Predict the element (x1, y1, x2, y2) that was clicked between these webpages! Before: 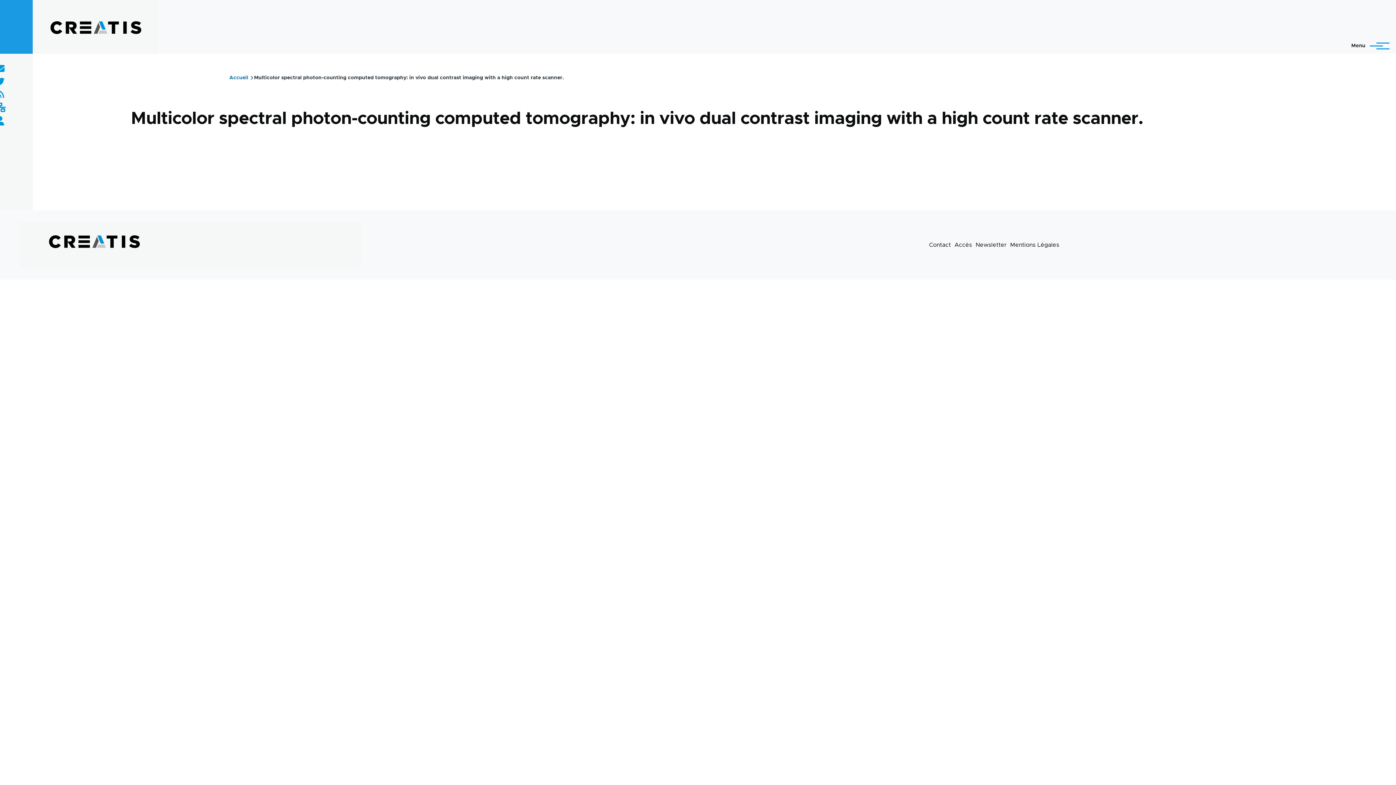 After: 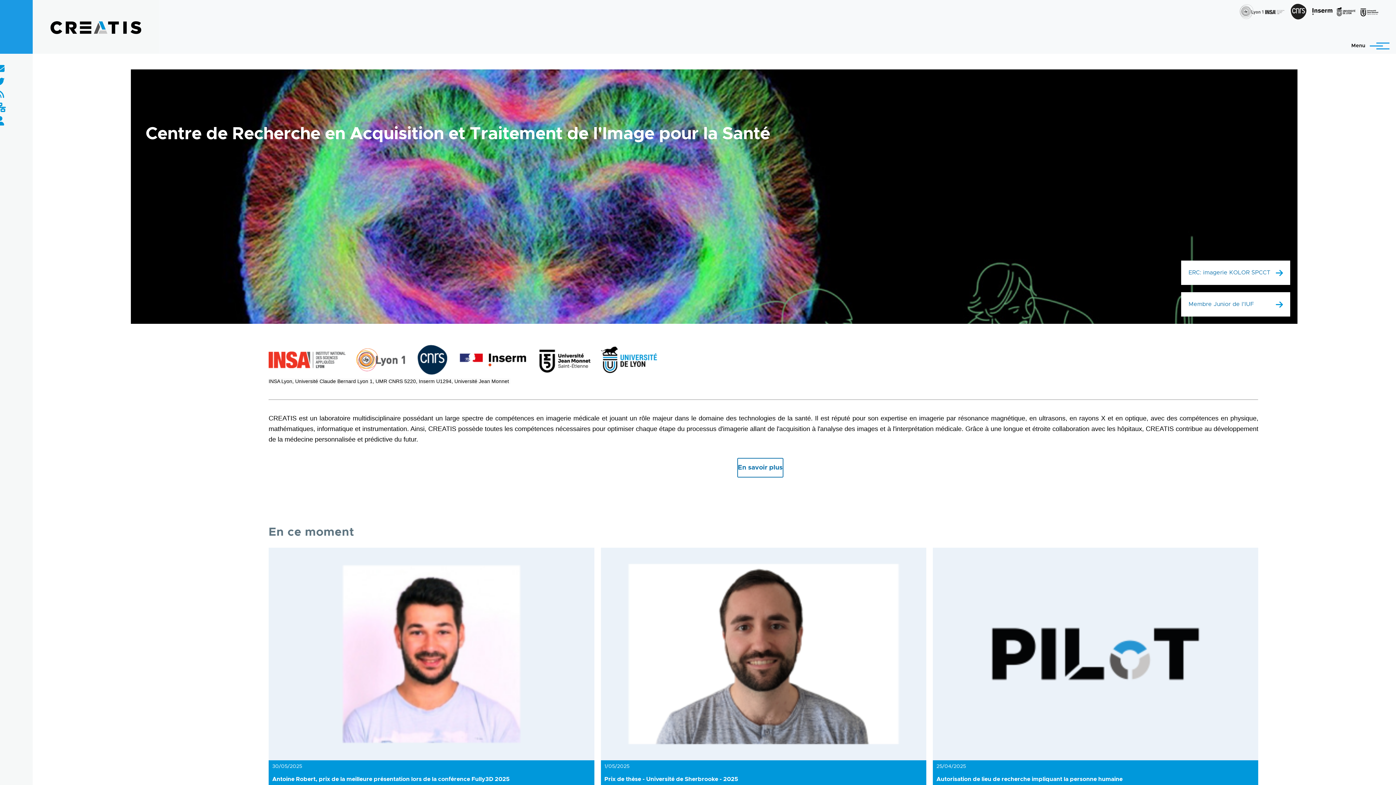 Action: label: Accueil bbox: (229, 75, 248, 80)